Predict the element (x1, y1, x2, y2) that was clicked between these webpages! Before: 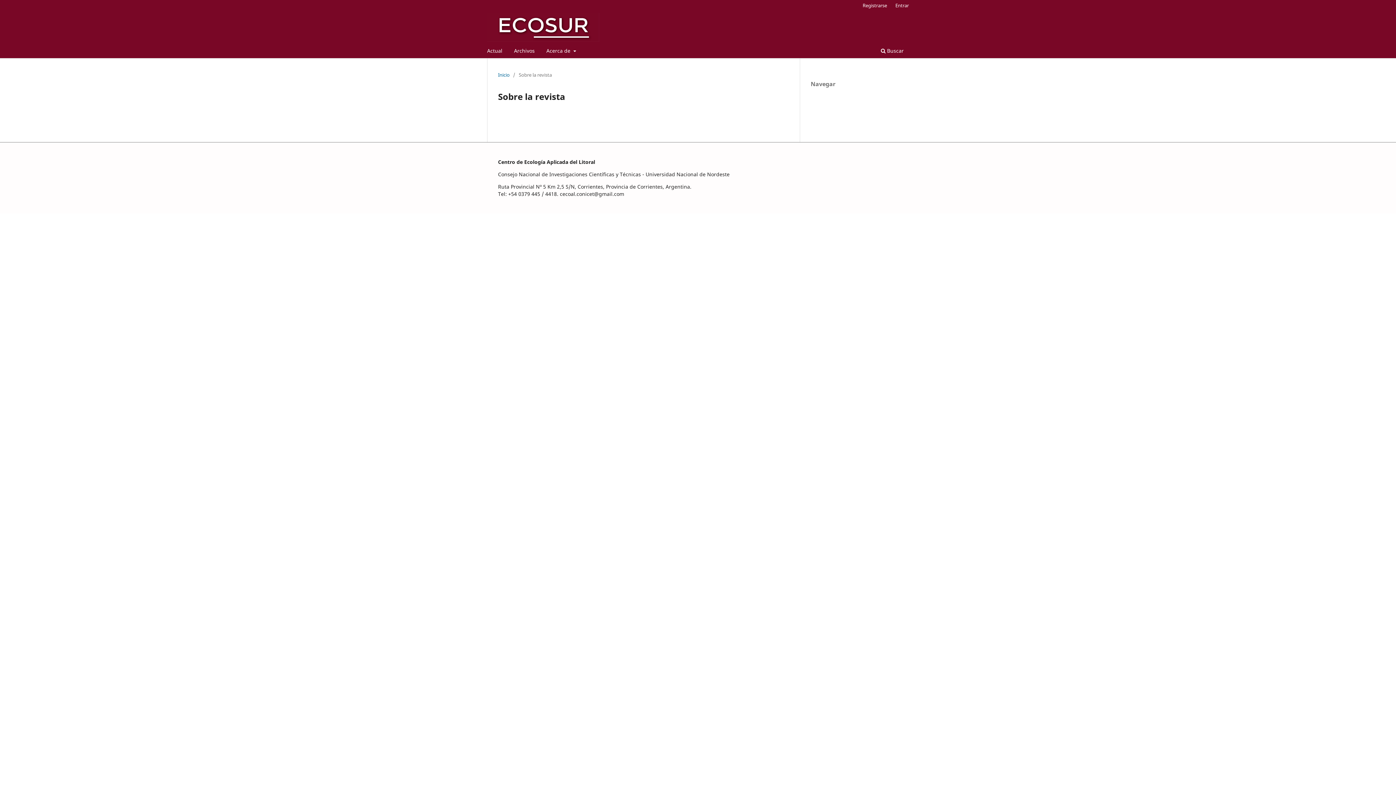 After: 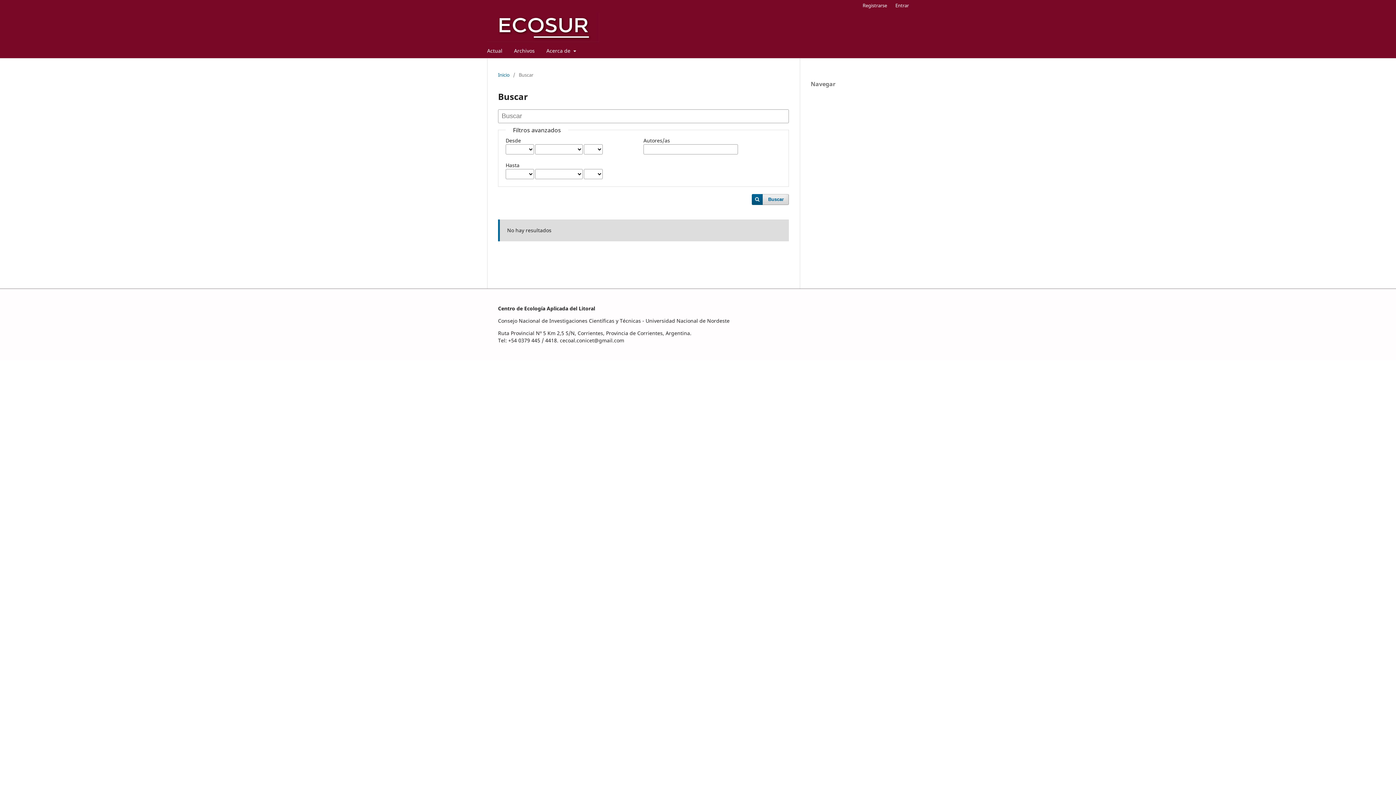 Action: label:  Buscar bbox: (878, 45, 906, 58)